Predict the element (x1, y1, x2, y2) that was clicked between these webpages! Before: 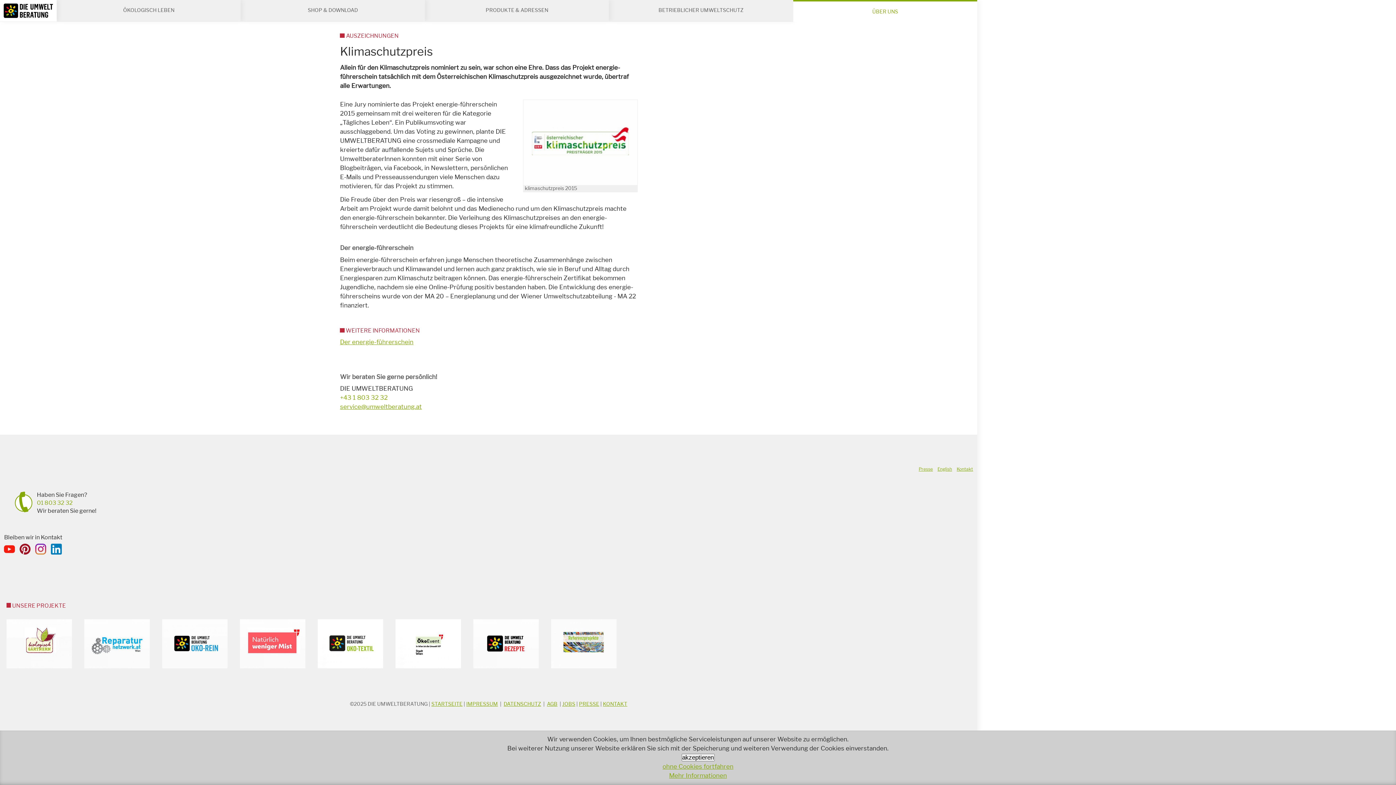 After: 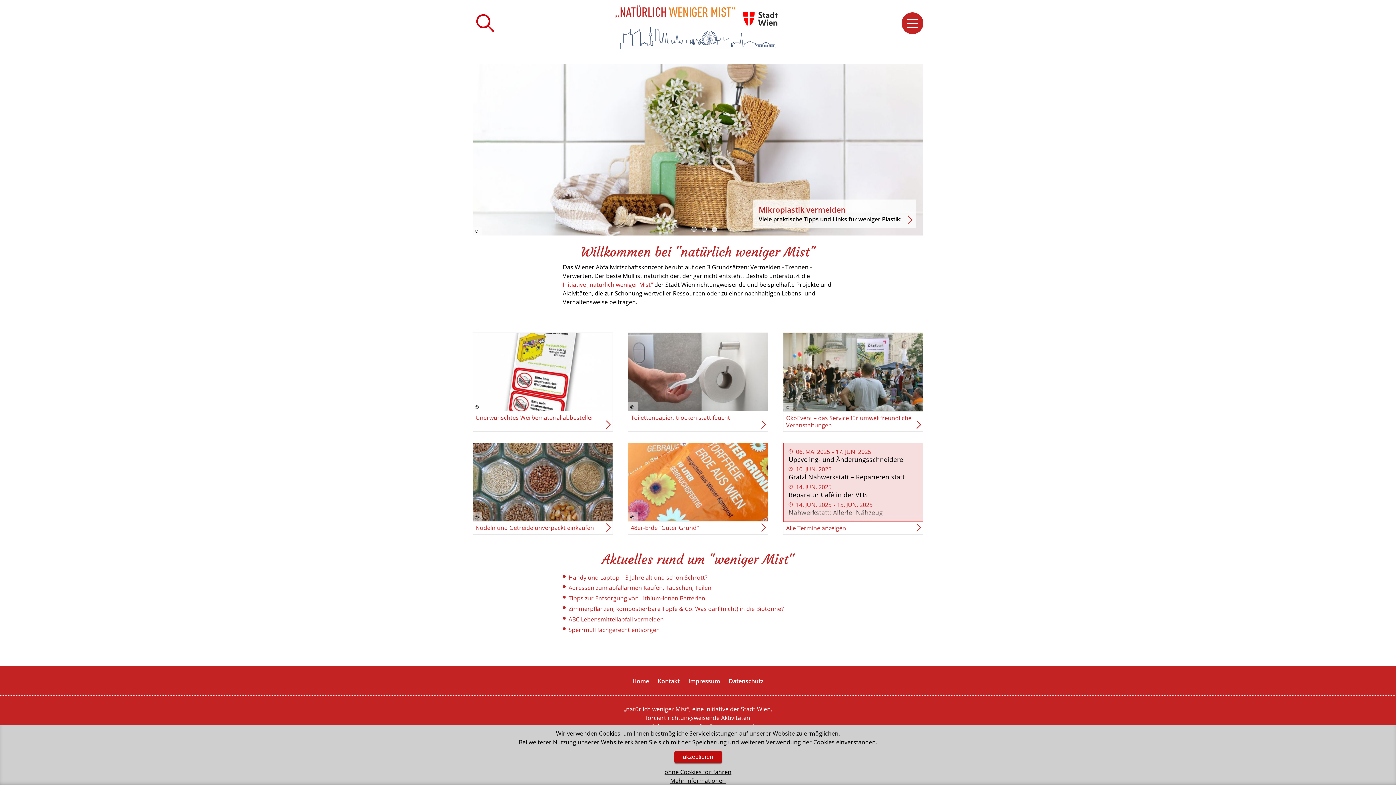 Action: bbox: (239, 619, 305, 668)